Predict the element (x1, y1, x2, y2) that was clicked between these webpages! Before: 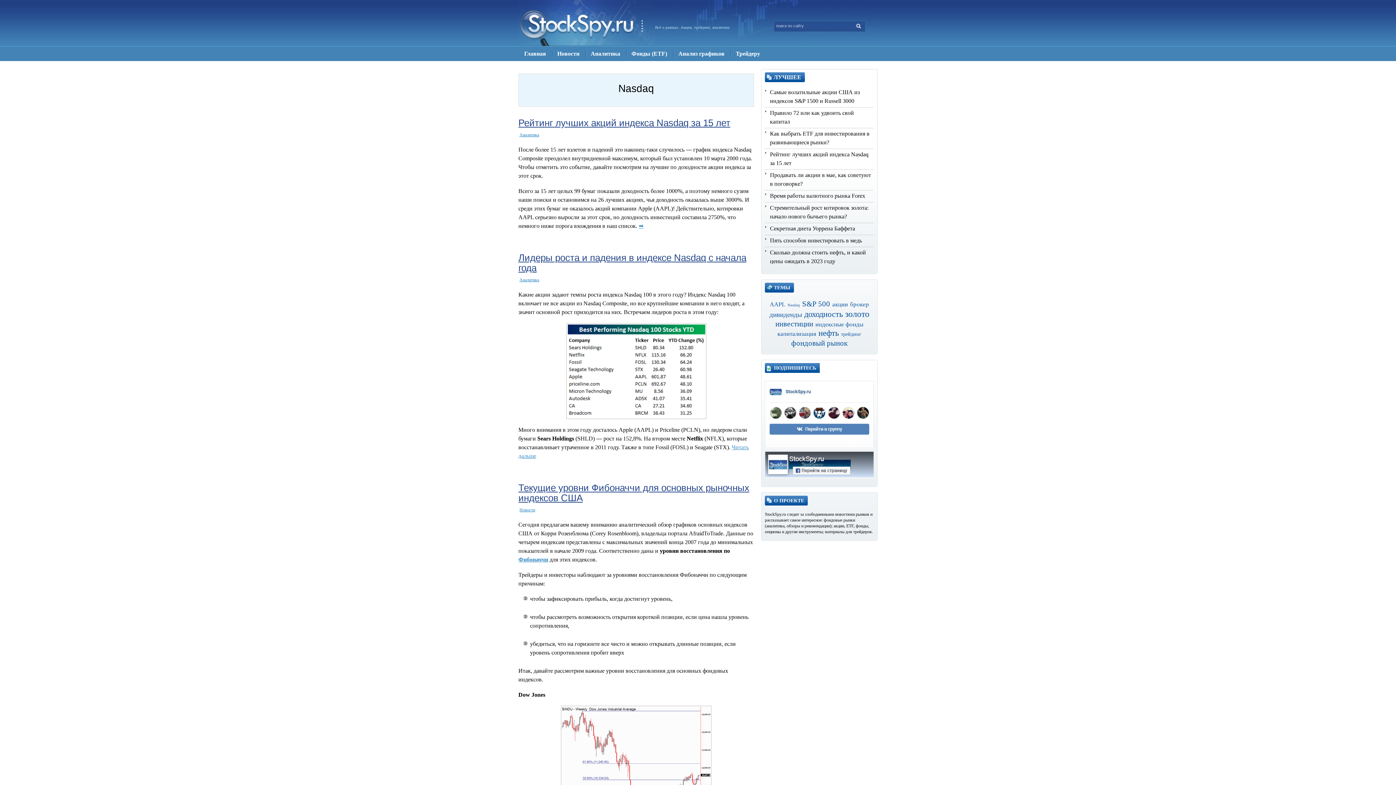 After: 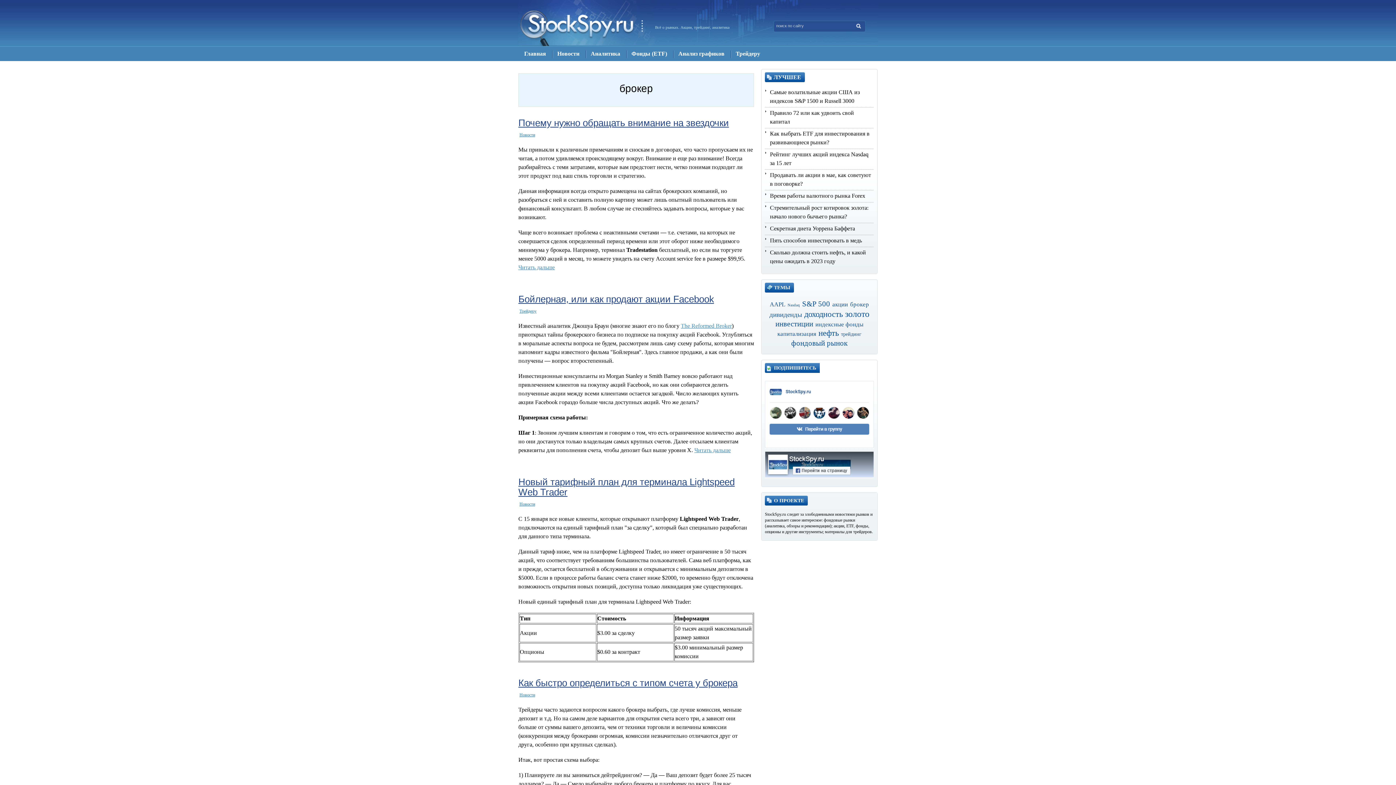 Action: label: брокер bbox: (850, 301, 869, 308)